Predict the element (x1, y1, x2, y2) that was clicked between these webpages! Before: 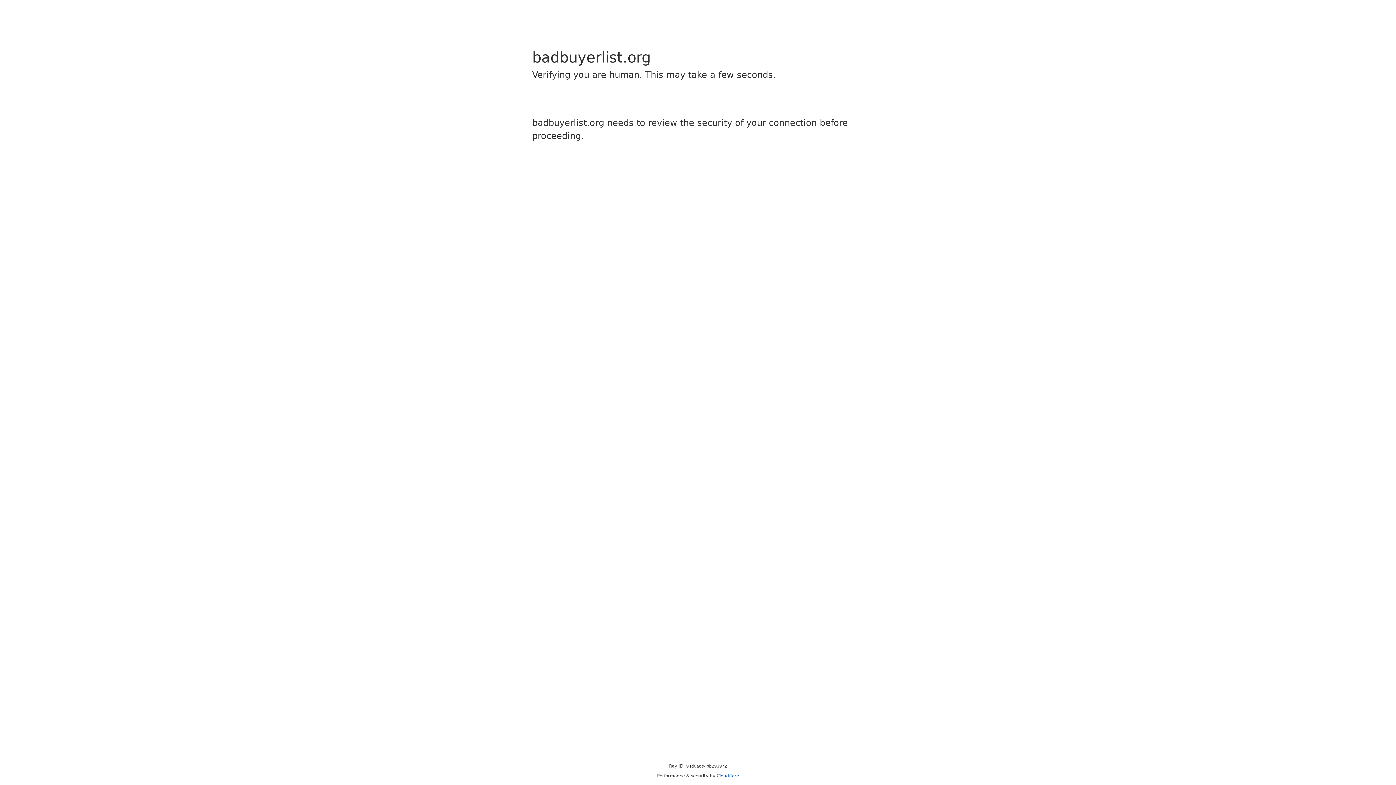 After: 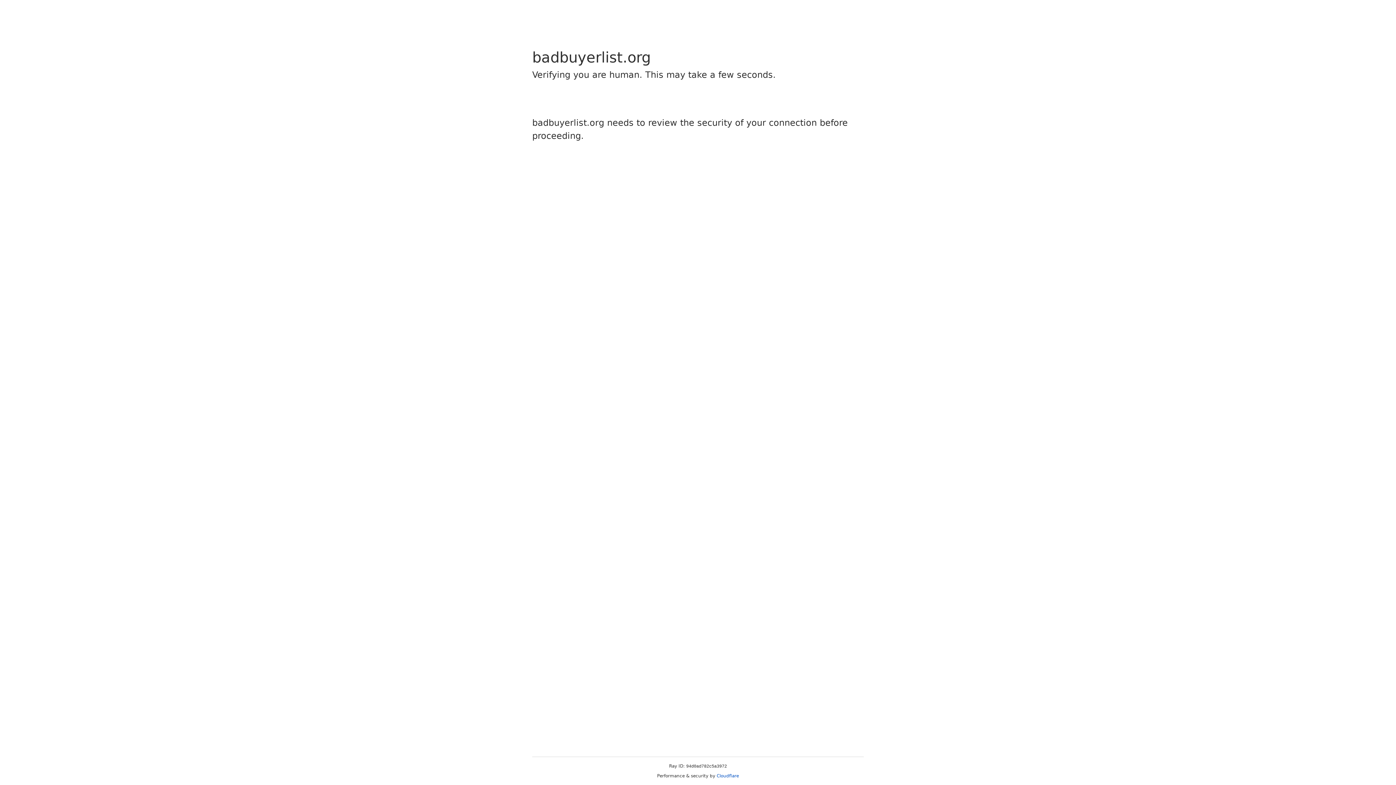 Action: bbox: (716, 773, 739, 778) label: Cloudflare